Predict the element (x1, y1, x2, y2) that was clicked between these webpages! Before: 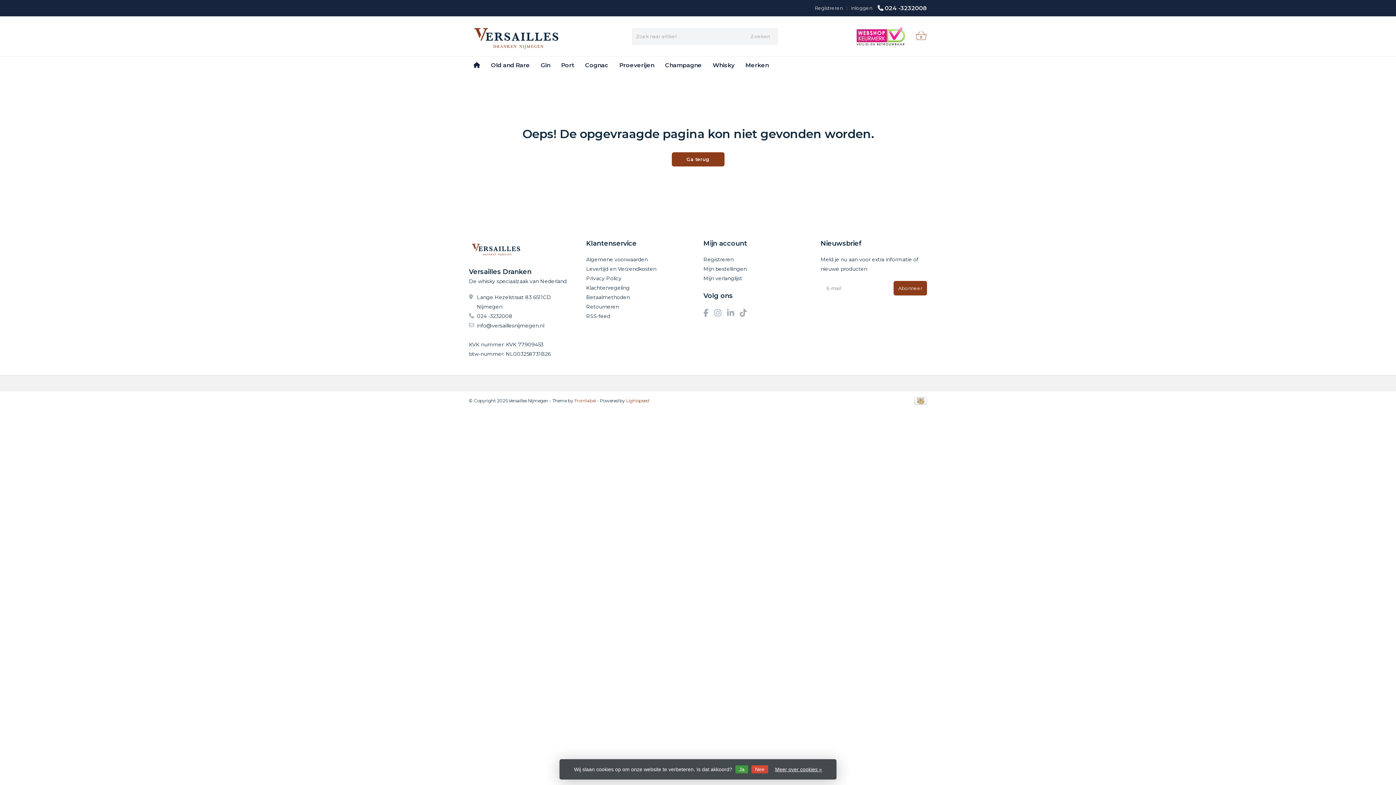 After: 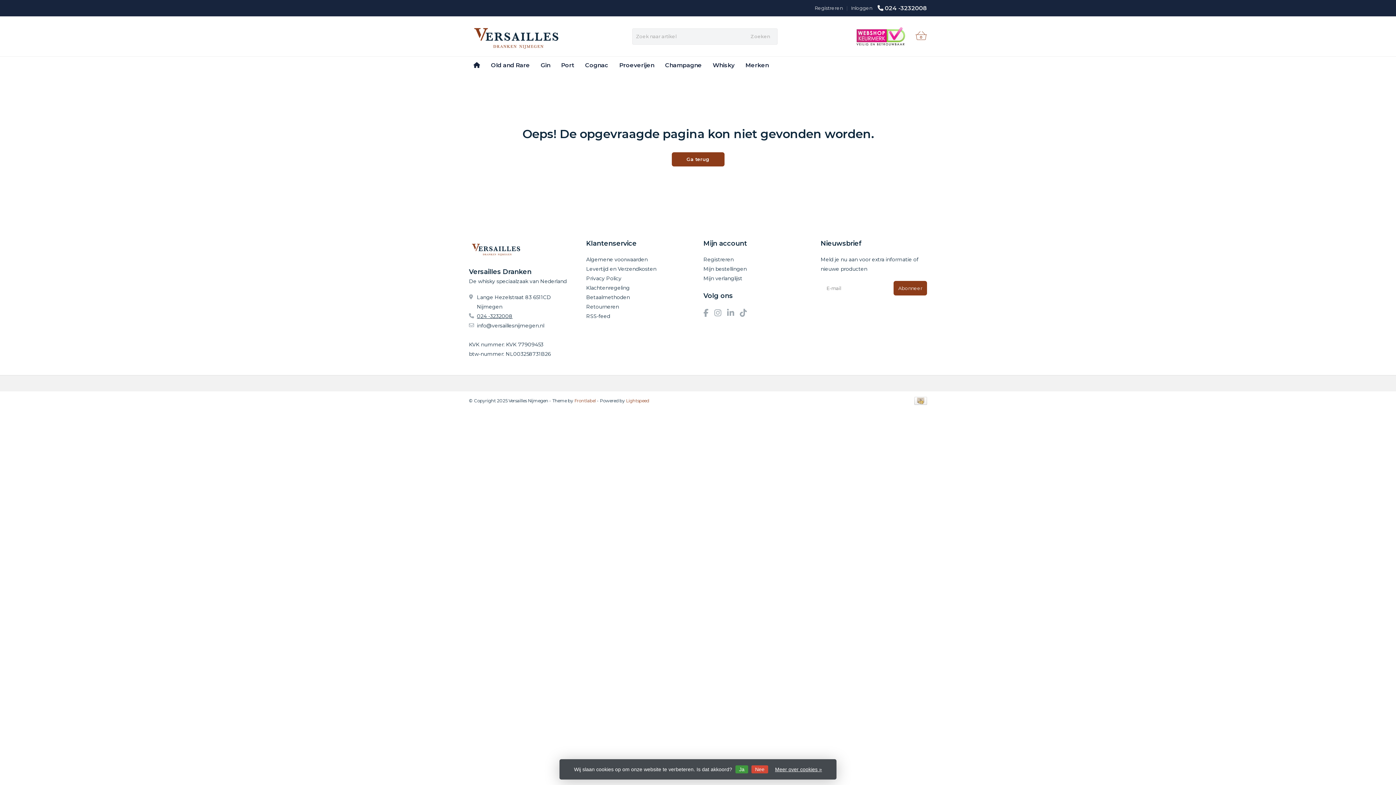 Action: bbox: (477, 312, 512, 319) label: 024 -3232008